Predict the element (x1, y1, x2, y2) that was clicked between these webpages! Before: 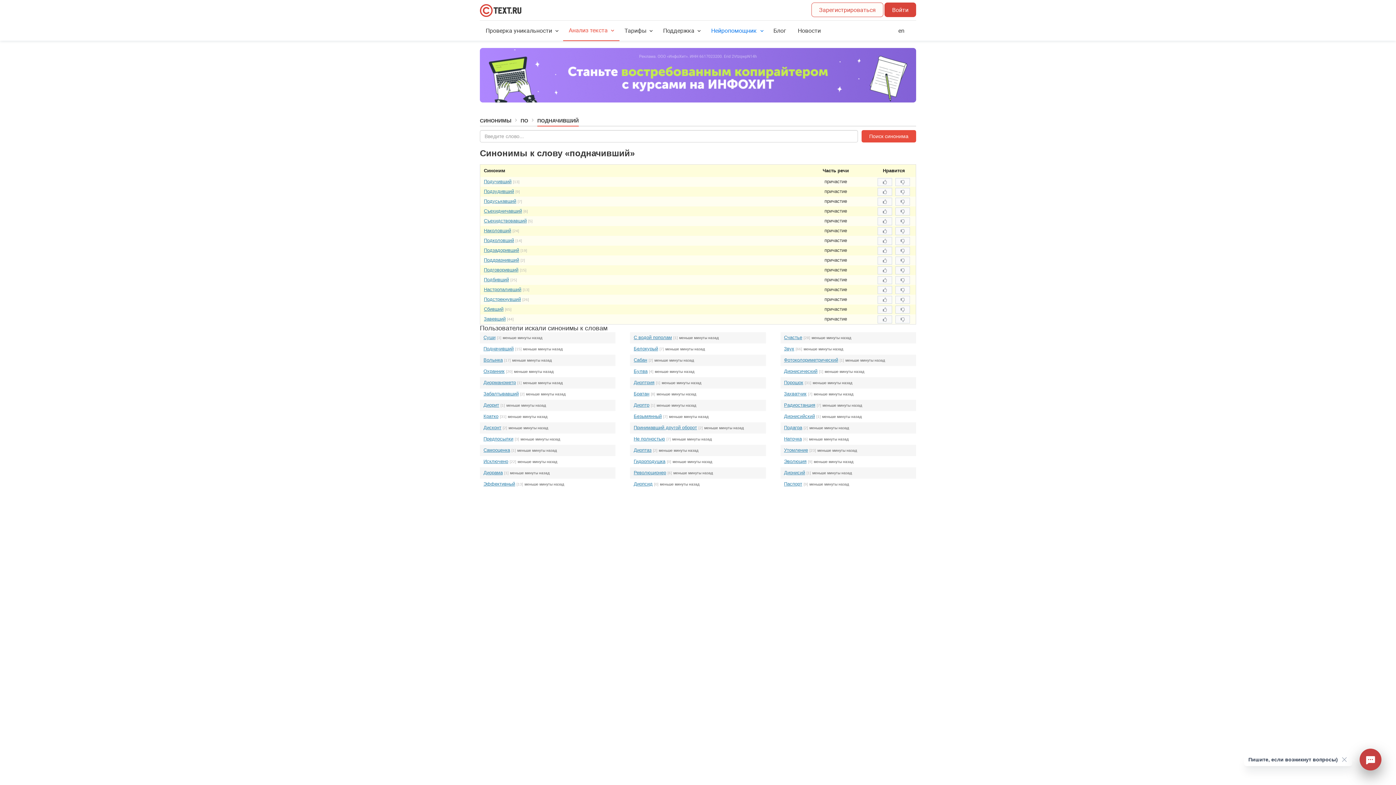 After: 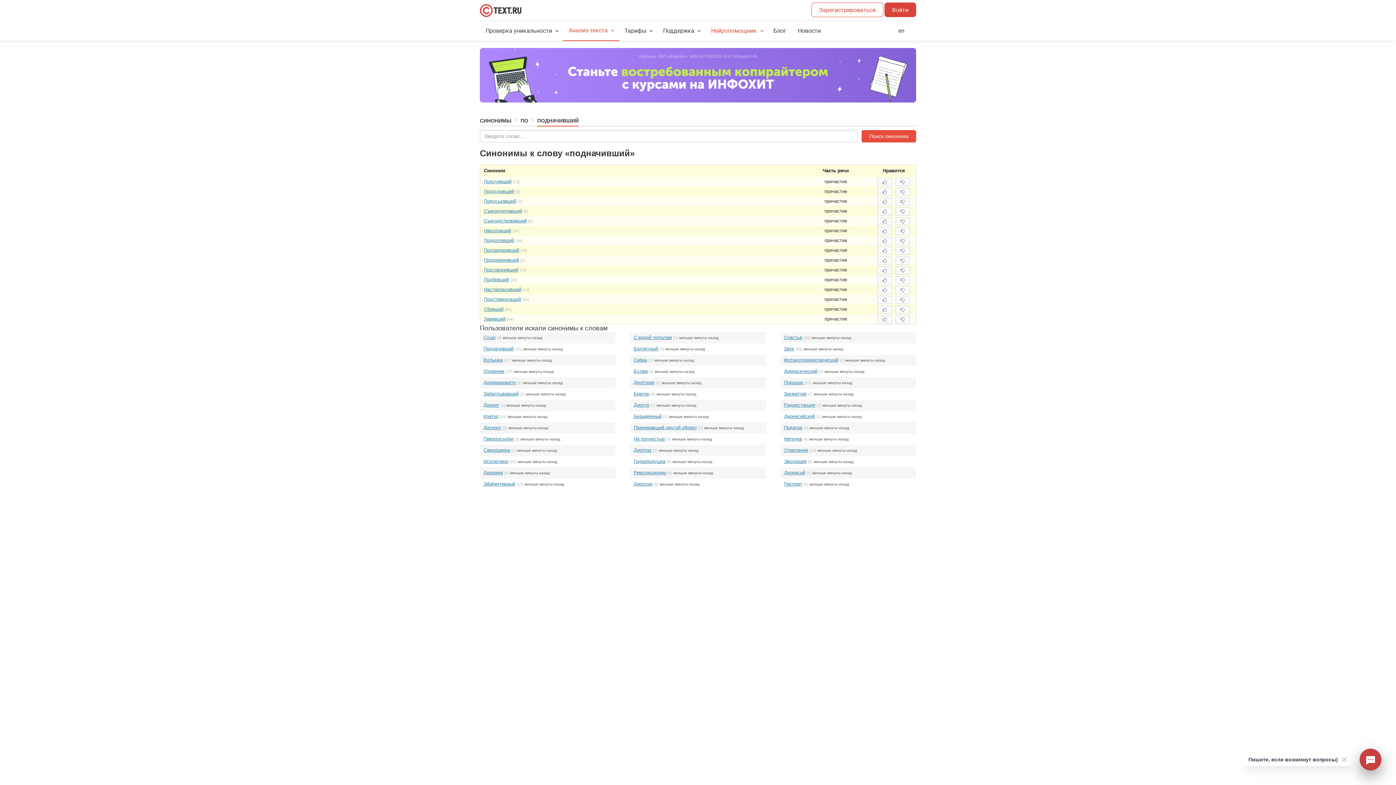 Action: bbox: (705, 23, 767, 38) label: Нейропомощник